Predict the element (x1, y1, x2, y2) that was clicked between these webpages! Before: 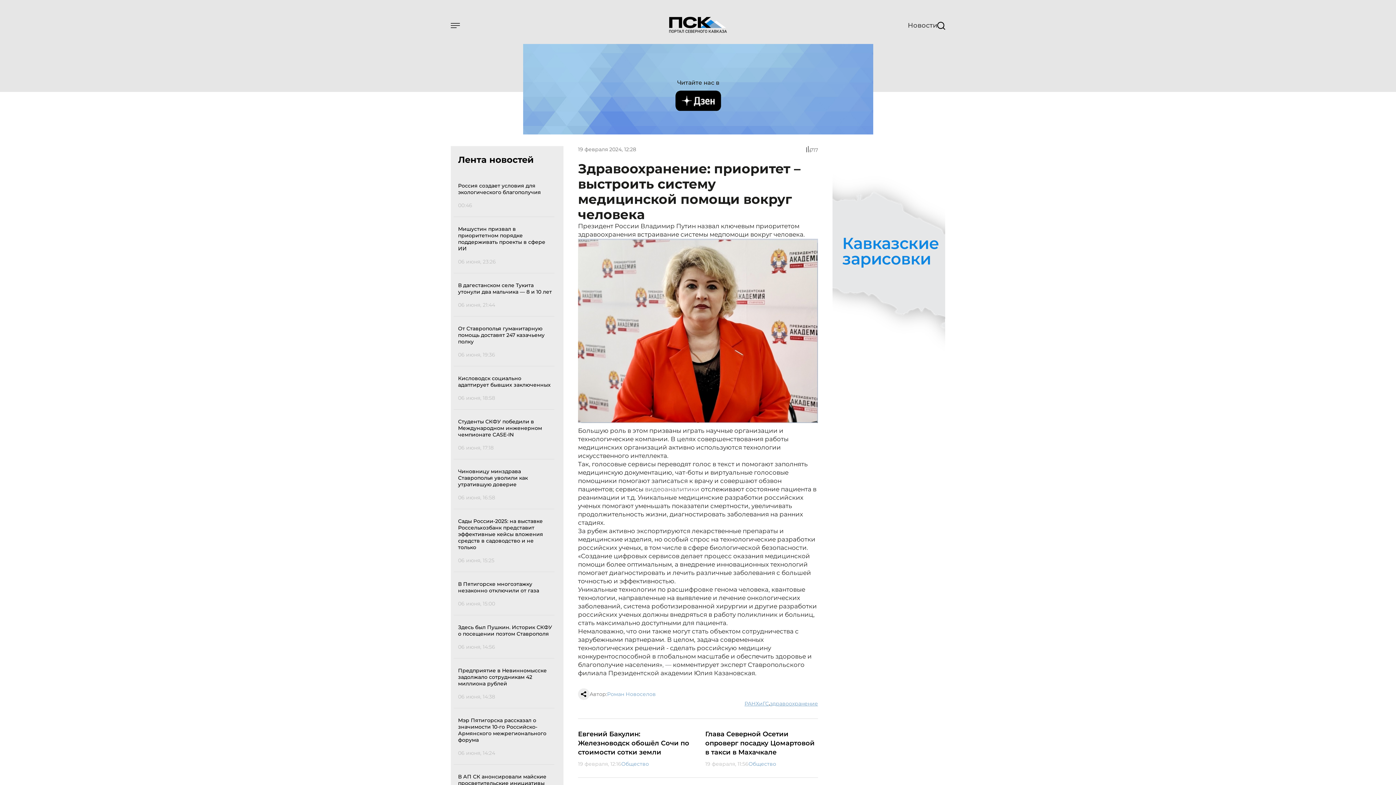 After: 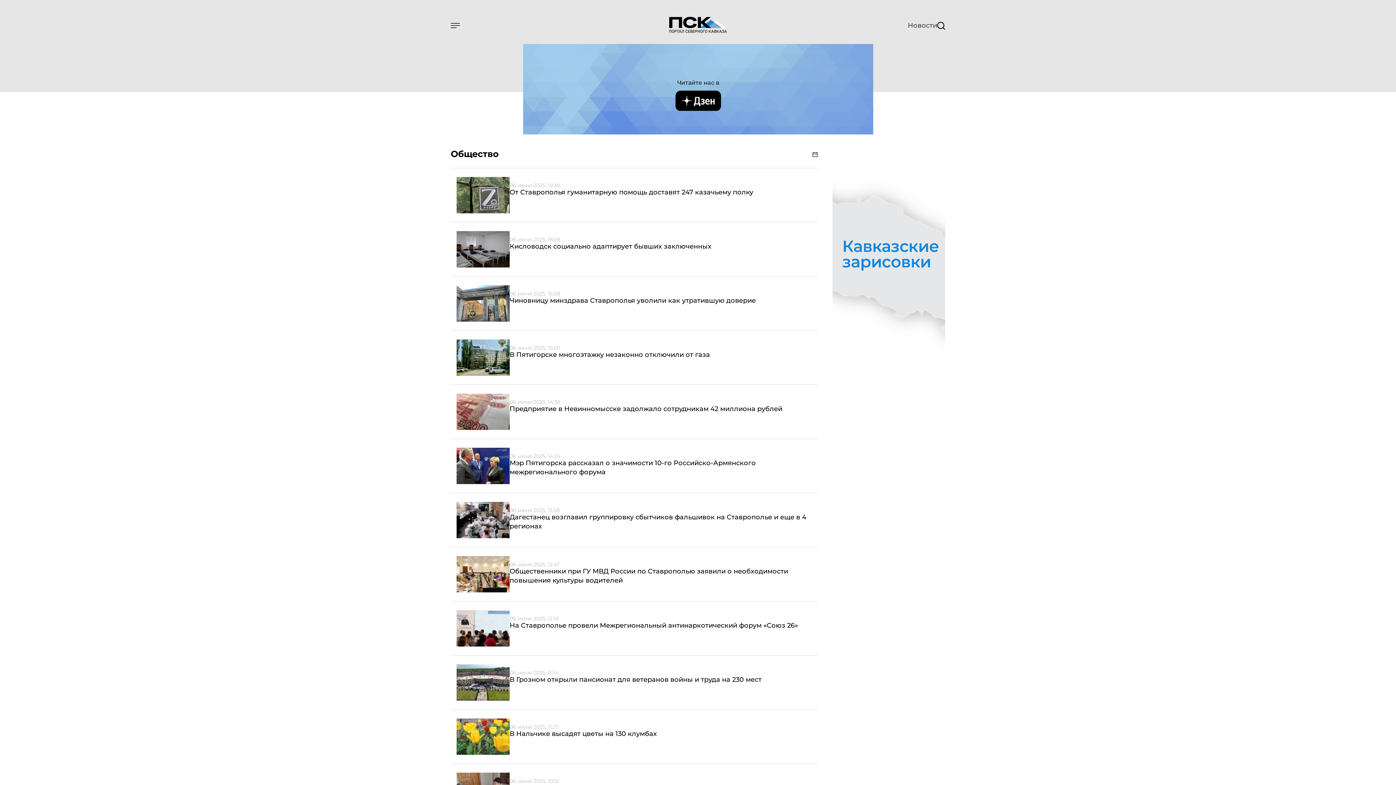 Action: bbox: (748, 761, 776, 766) label: Общество